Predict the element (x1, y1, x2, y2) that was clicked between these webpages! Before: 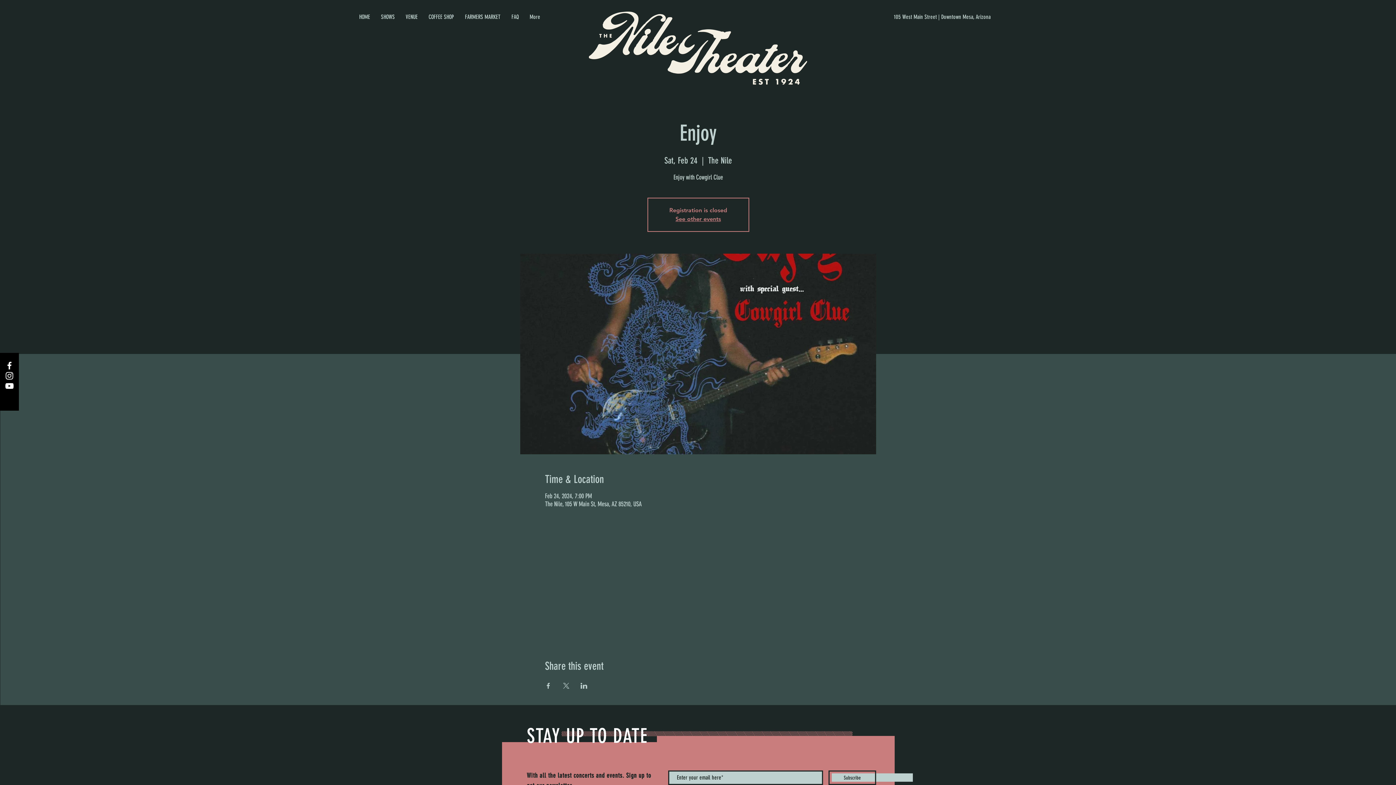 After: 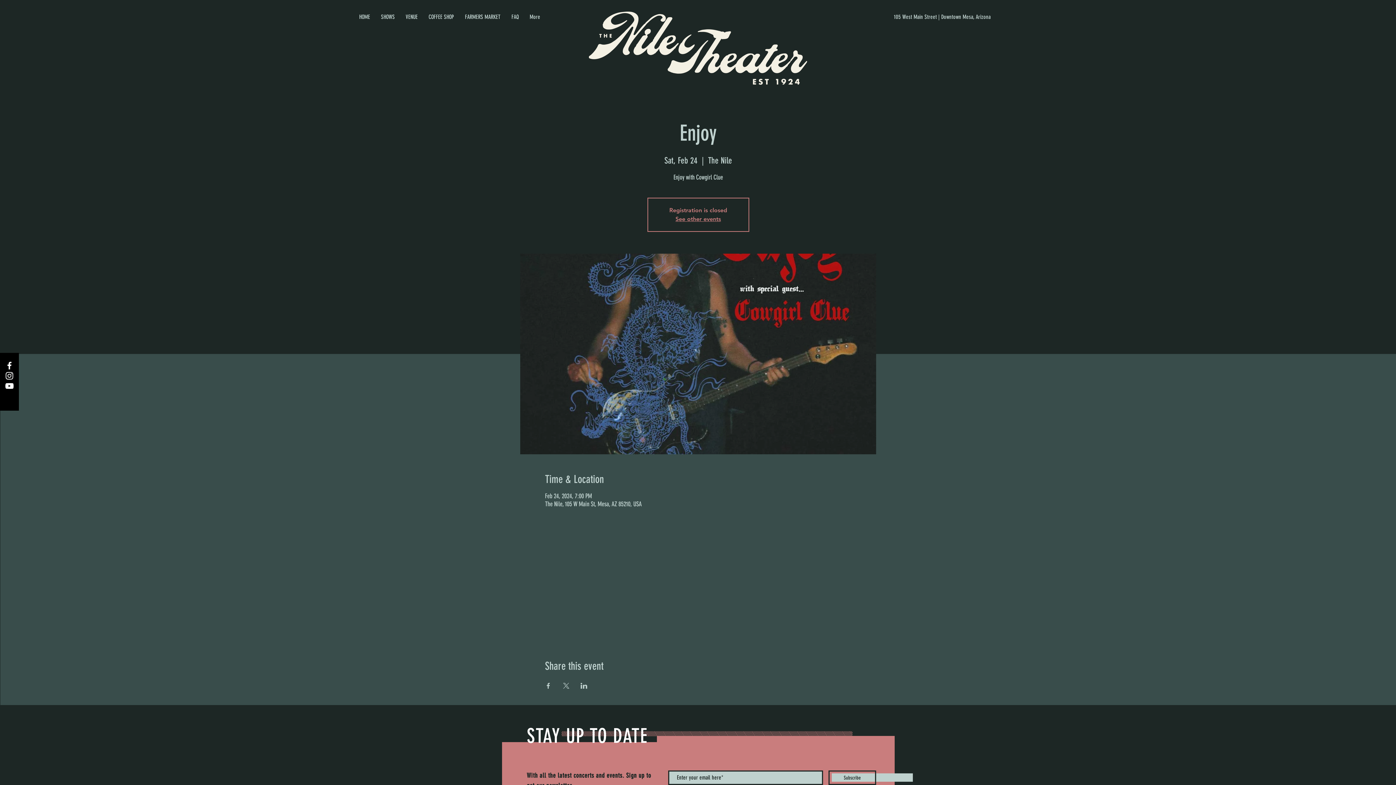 Action: bbox: (4, 370, 14, 380) label: Instagram